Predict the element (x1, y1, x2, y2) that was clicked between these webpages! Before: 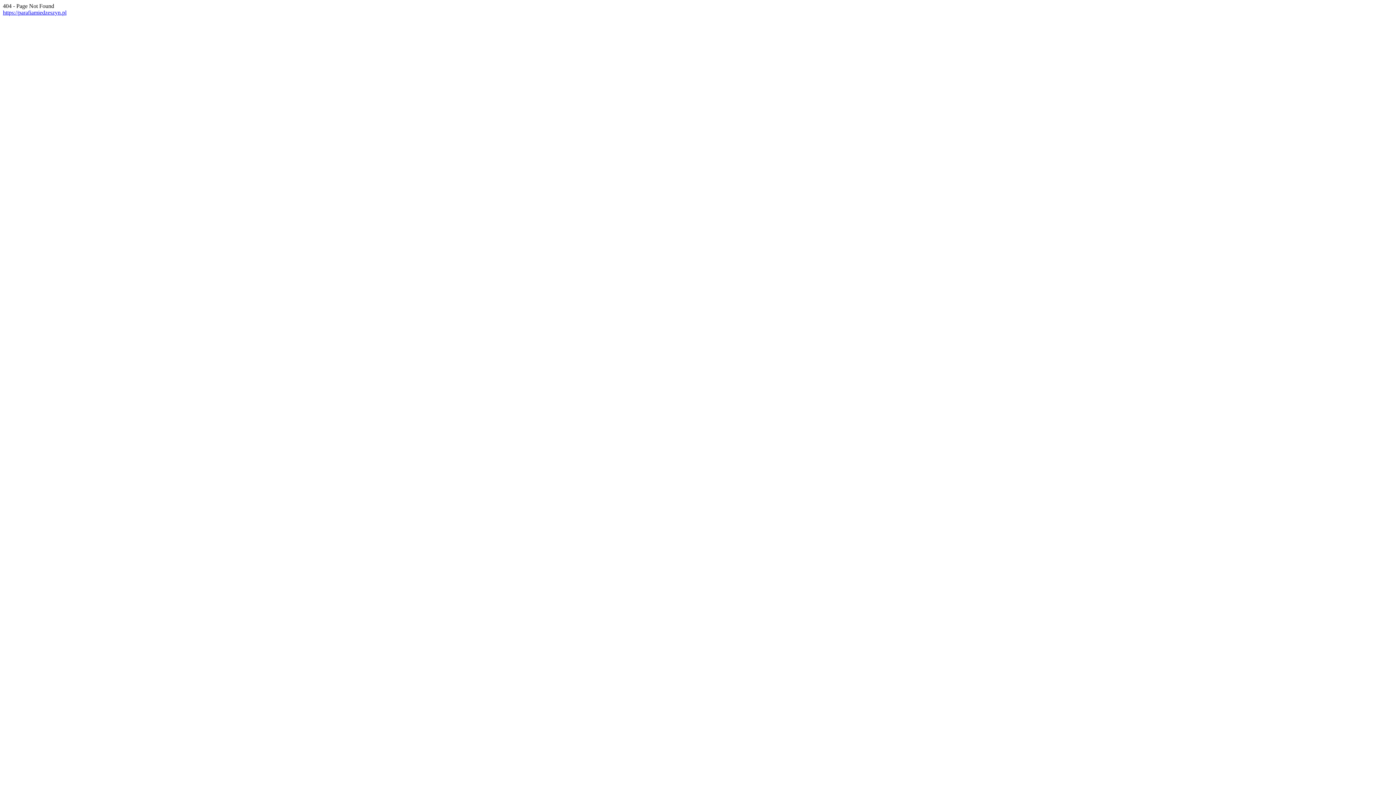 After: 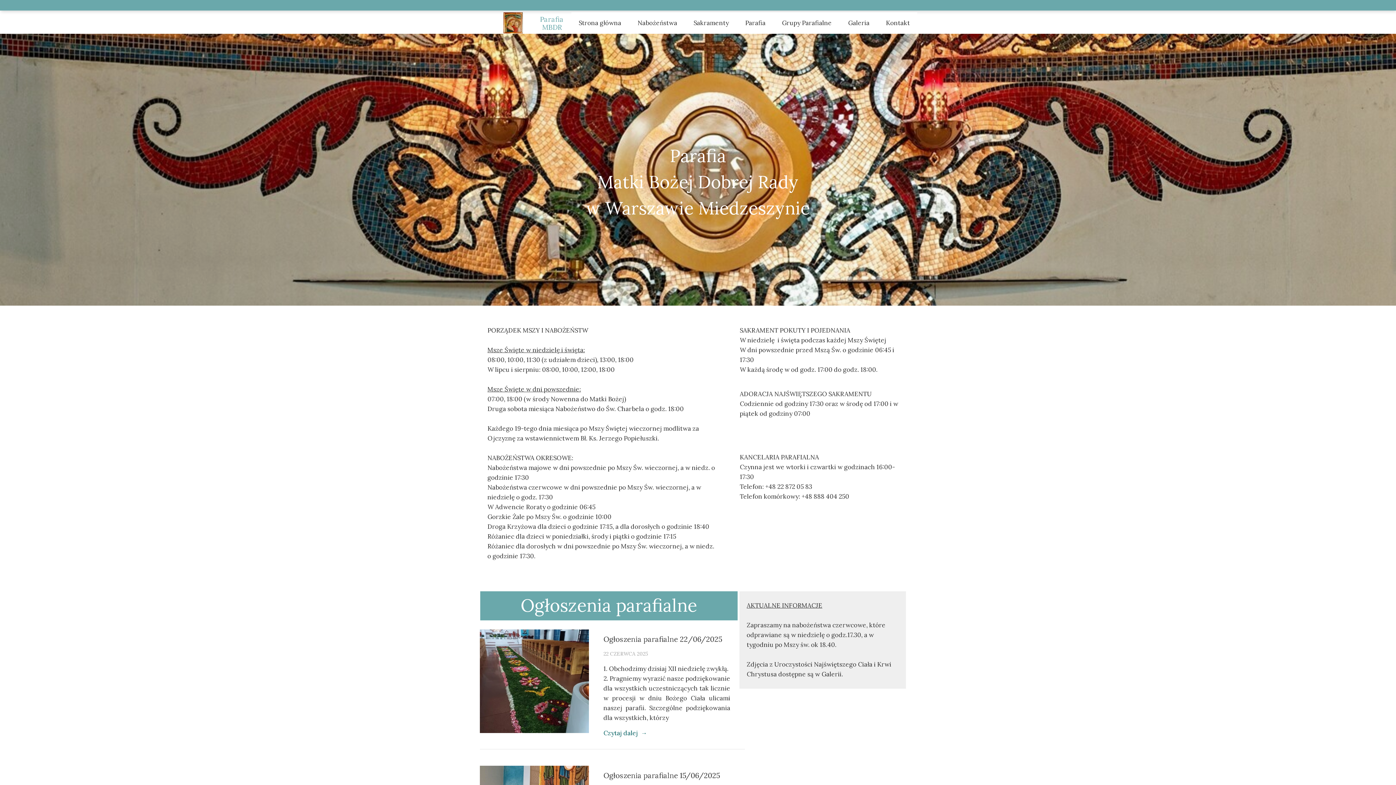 Action: label: https://parafiamiedzeszyn.pl bbox: (2, 9, 66, 15)